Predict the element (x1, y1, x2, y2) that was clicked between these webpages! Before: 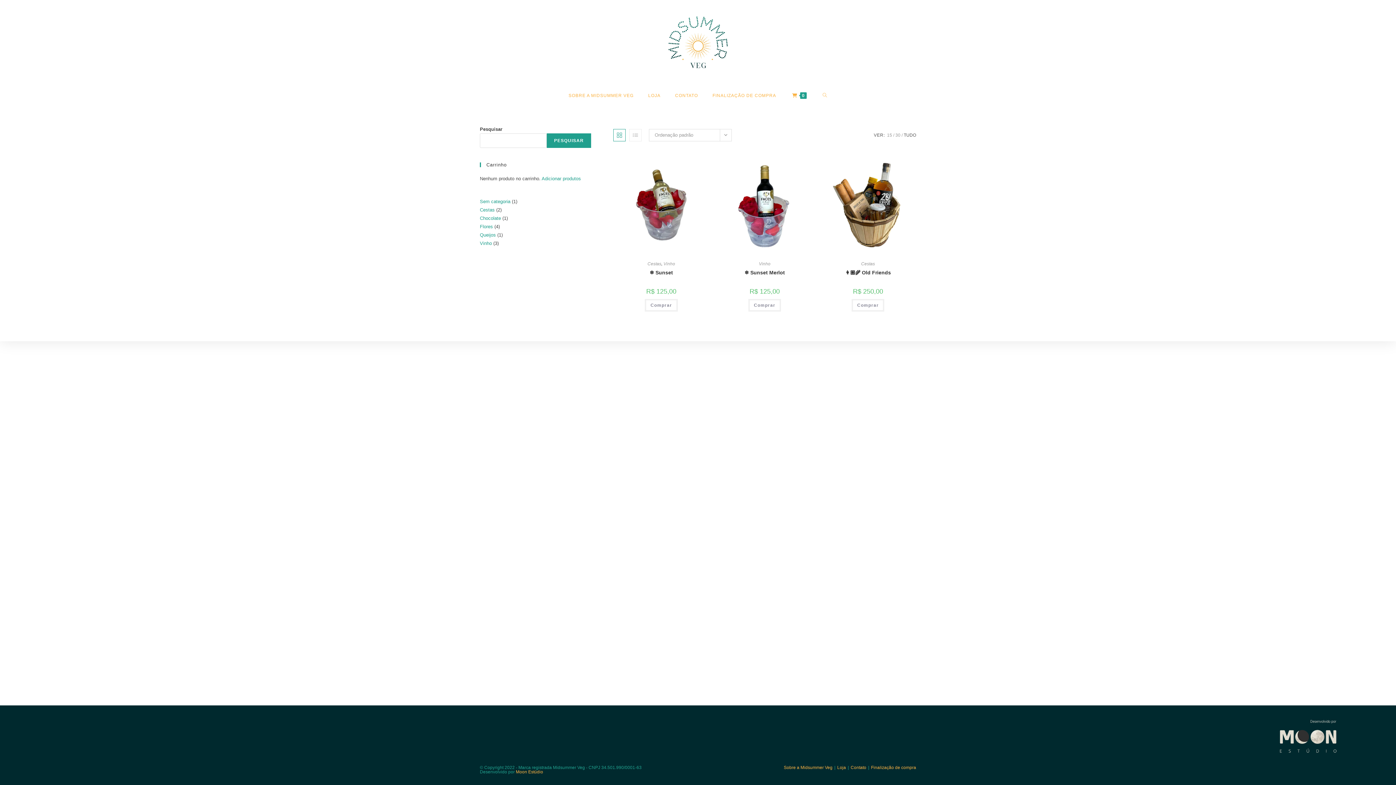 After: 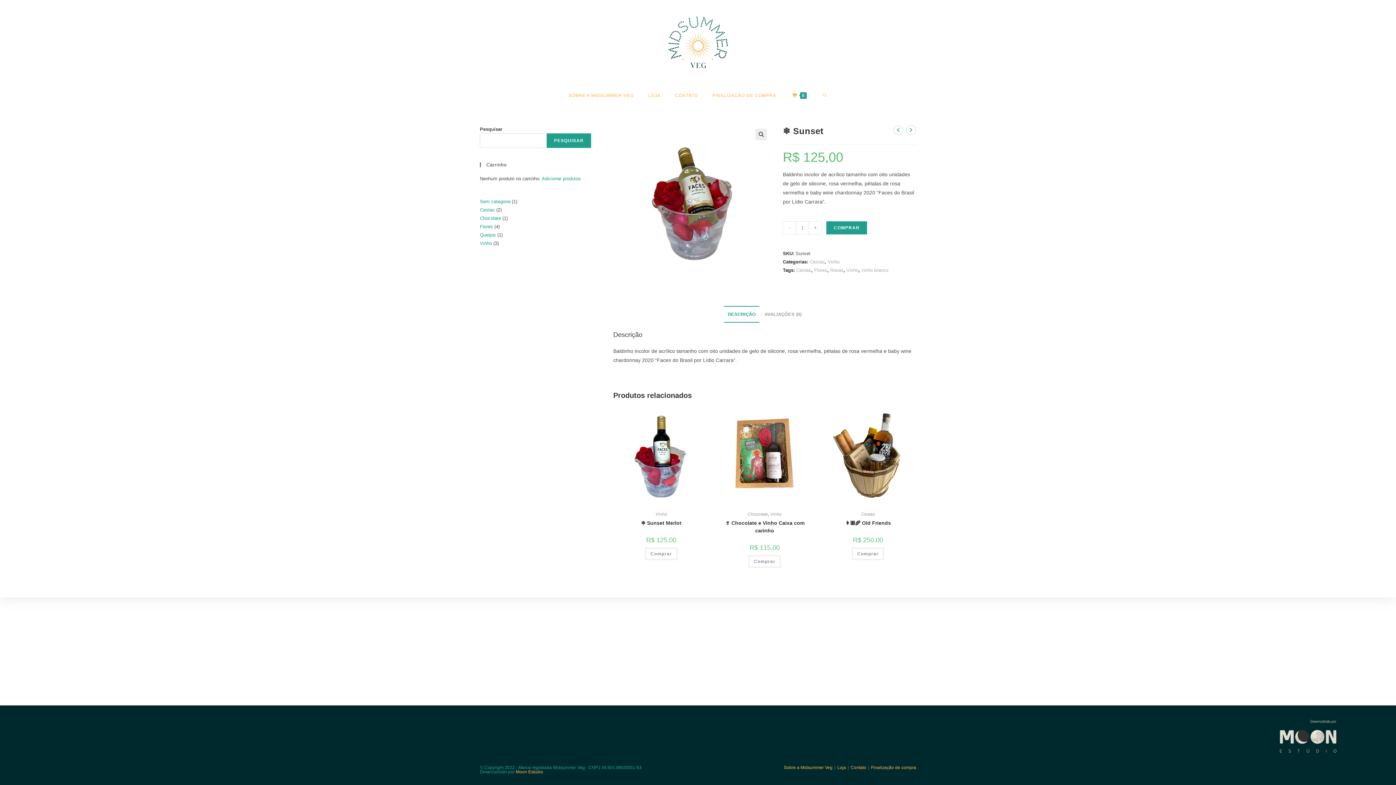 Action: bbox: (649, 269, 673, 276) label: ❄️ Sunset